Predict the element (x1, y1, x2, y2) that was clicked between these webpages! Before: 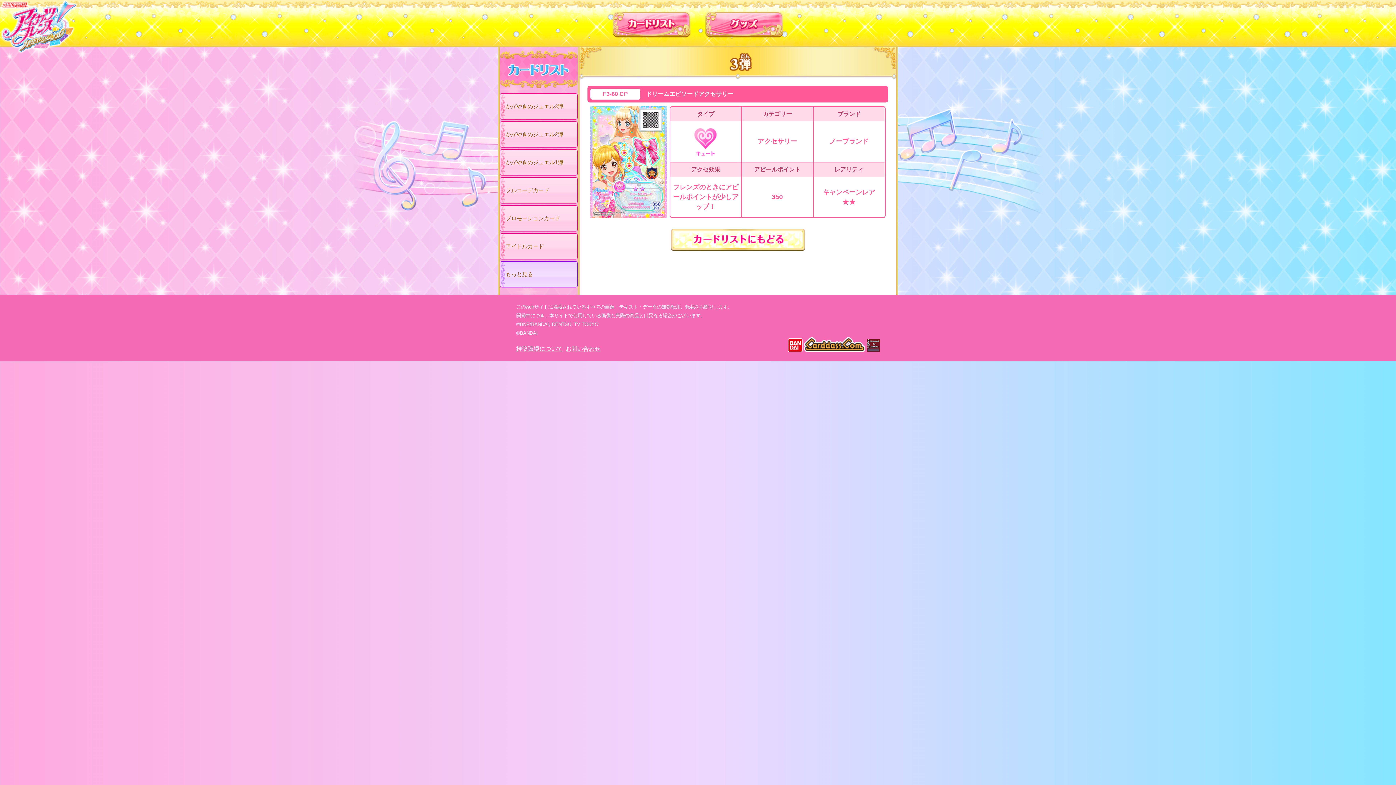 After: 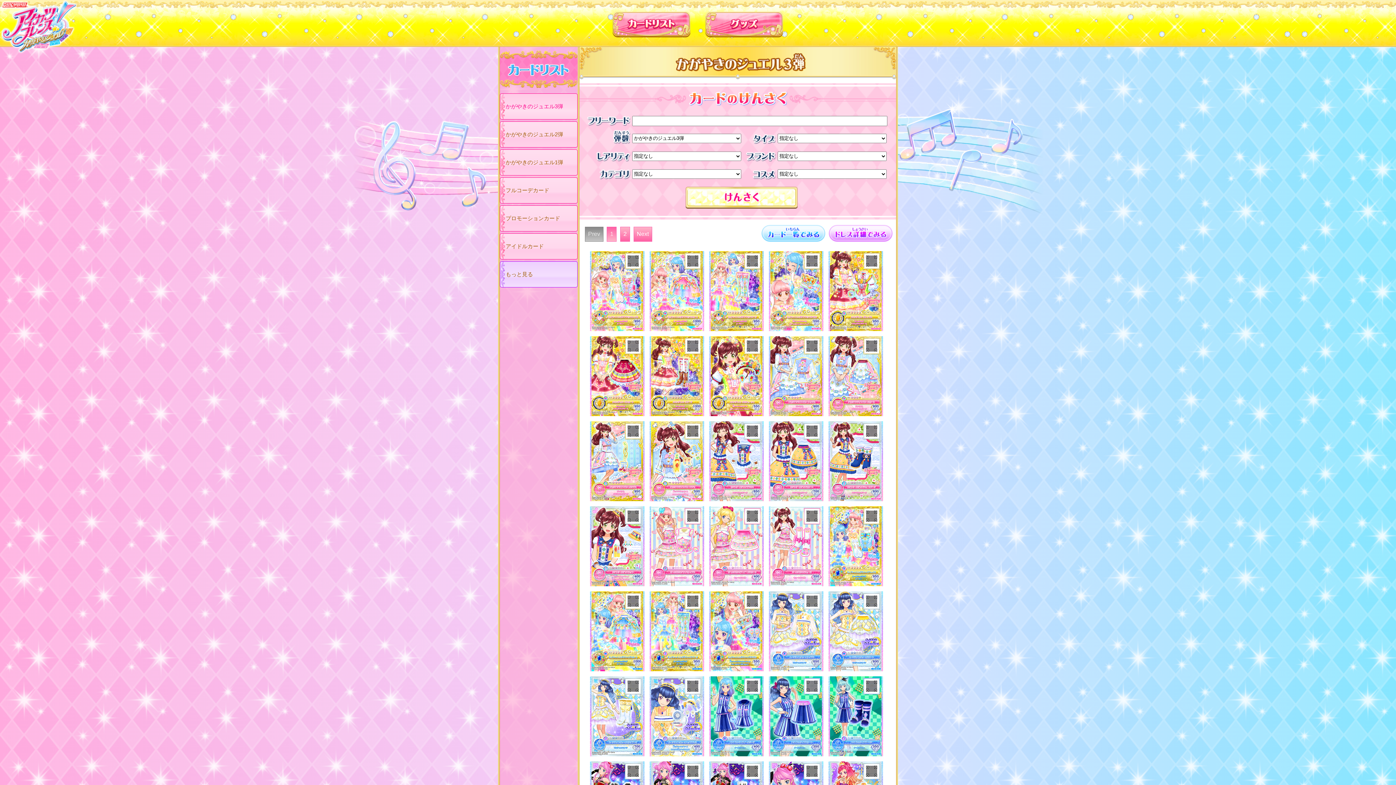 Action: bbox: (500, 93, 577, 119) label: かがやきのジュエル3弾